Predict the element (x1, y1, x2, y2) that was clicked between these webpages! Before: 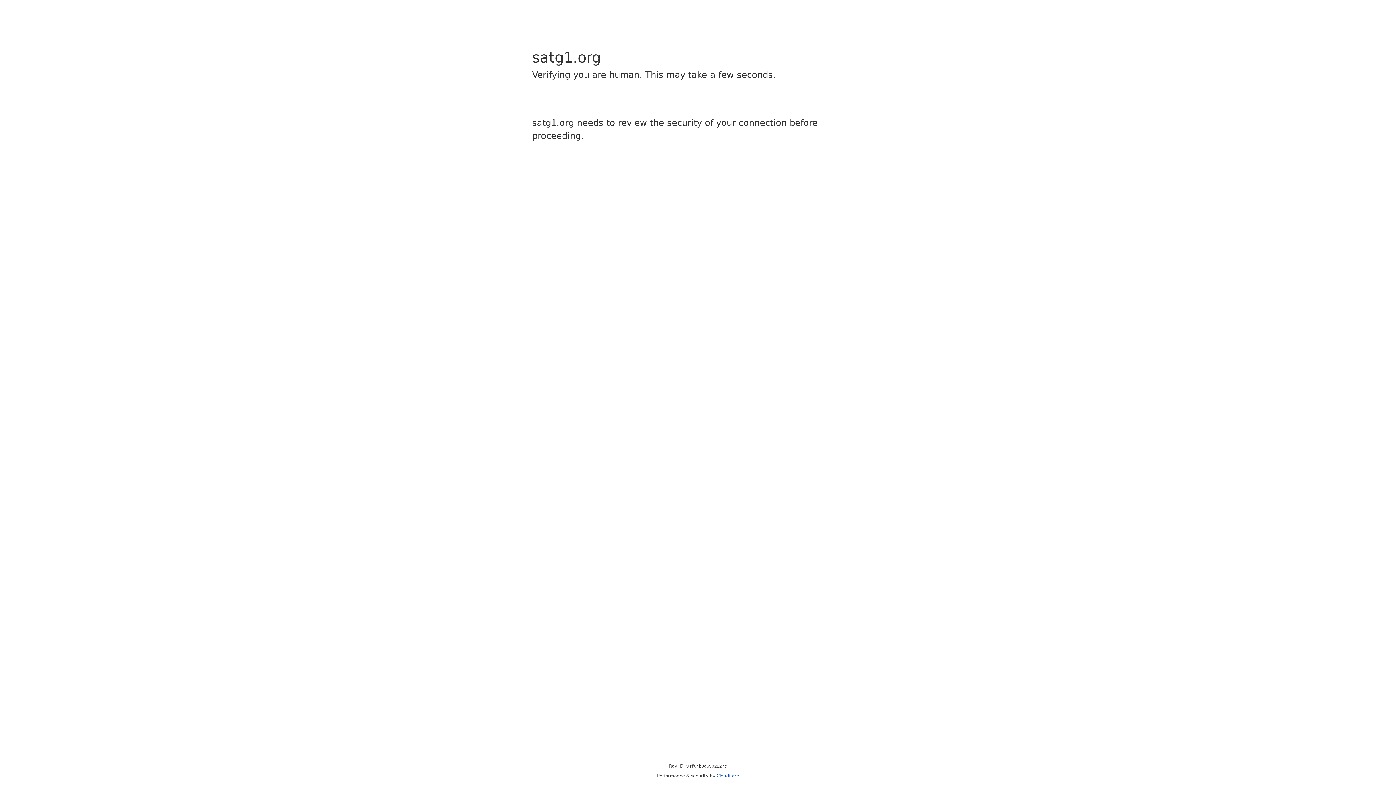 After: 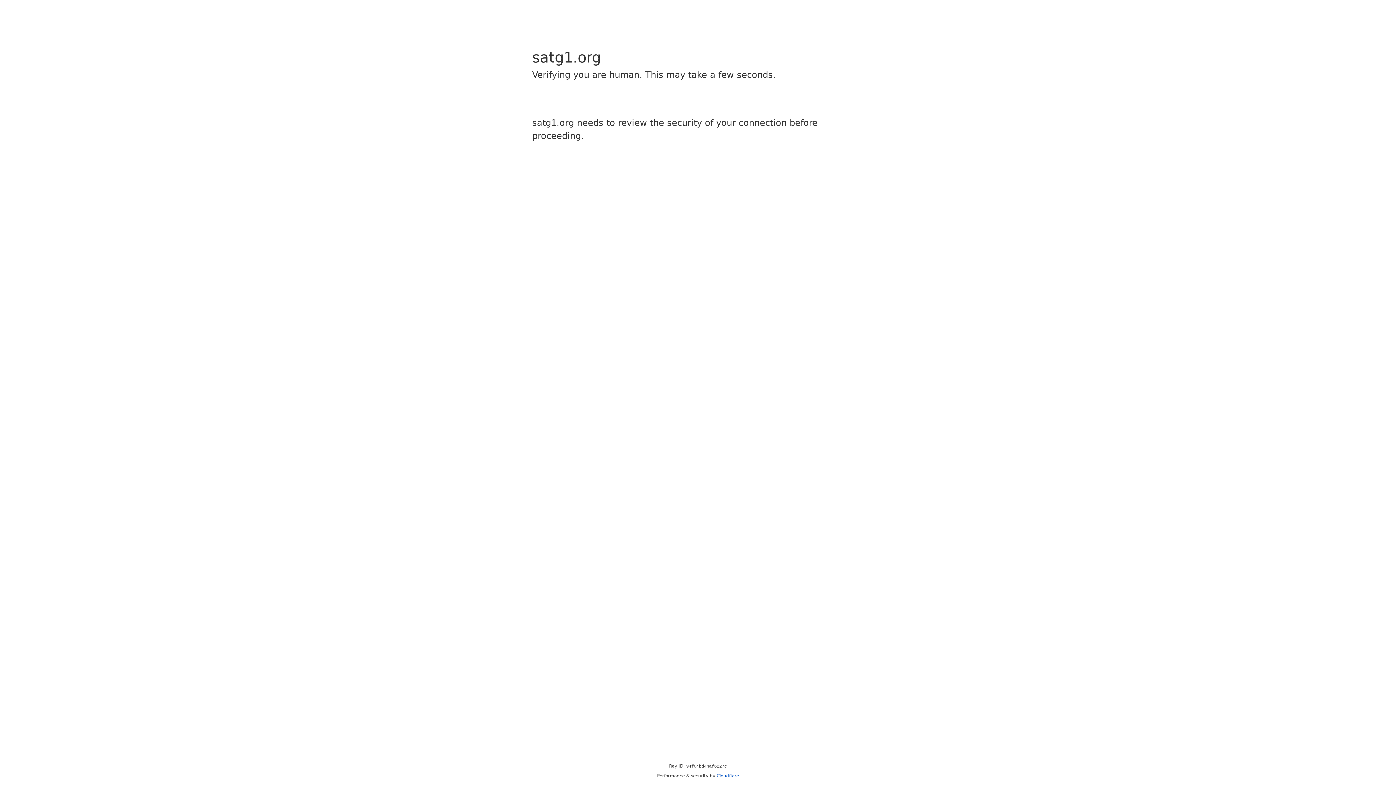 Action: bbox: (716, 773, 739, 778) label: Cloudflare